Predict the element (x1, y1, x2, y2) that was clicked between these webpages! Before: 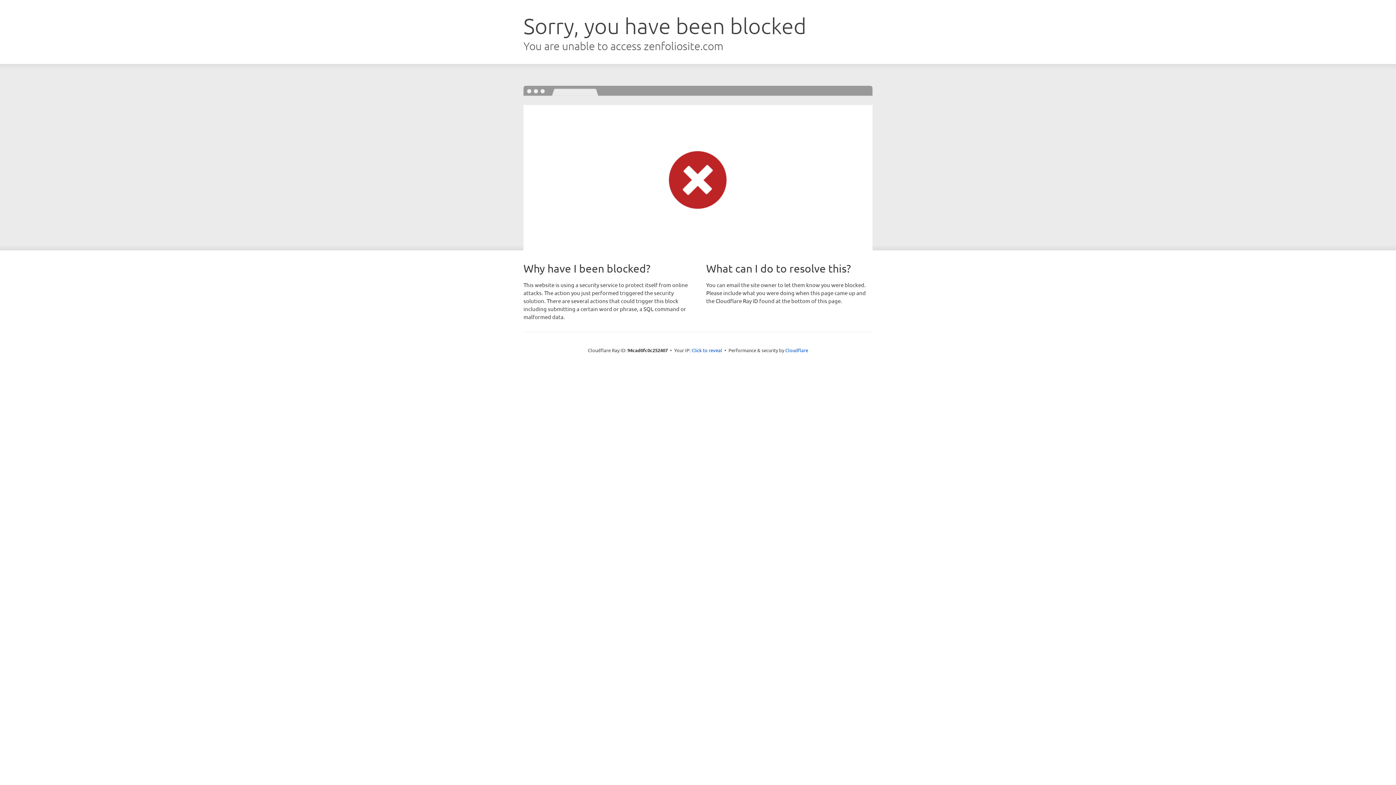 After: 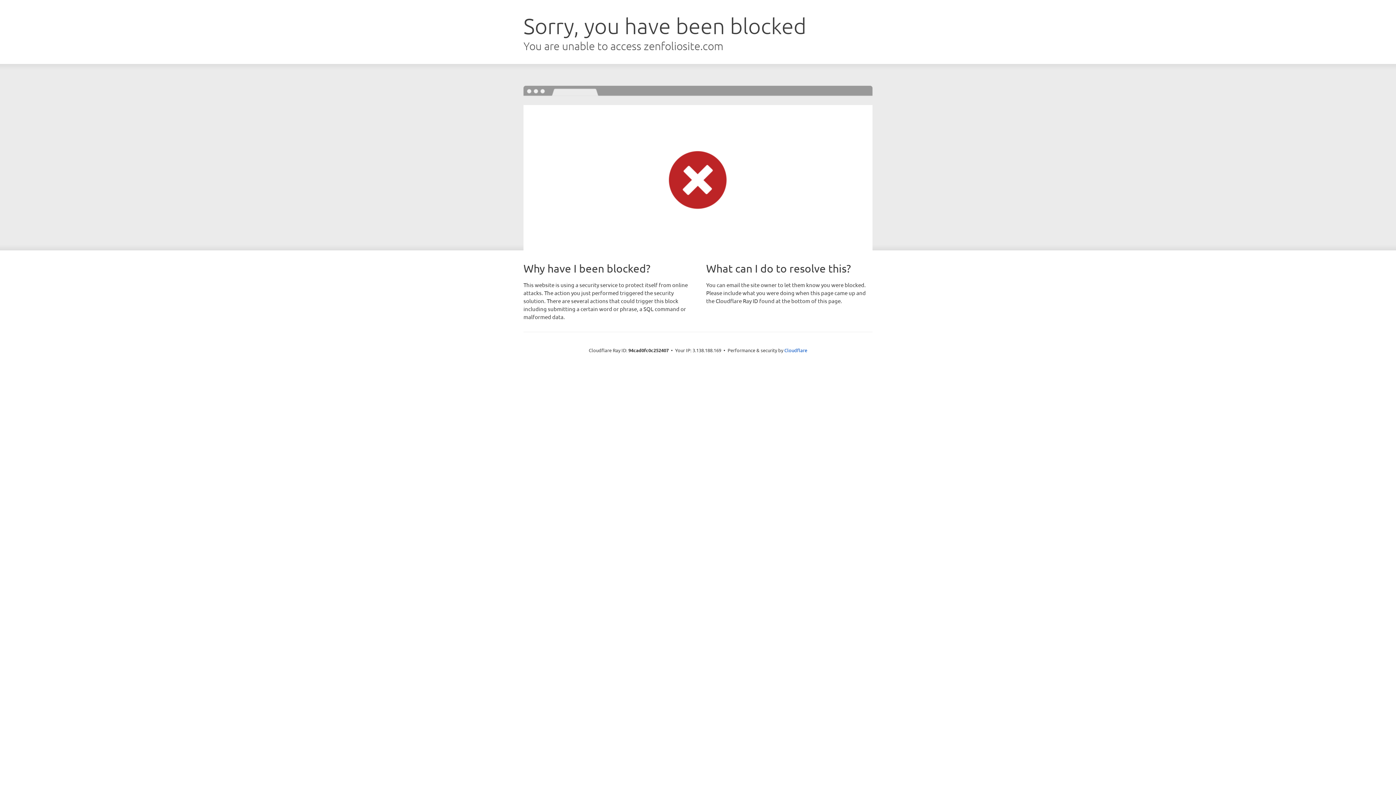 Action: label: Click to reveal bbox: (691, 346, 722, 353)